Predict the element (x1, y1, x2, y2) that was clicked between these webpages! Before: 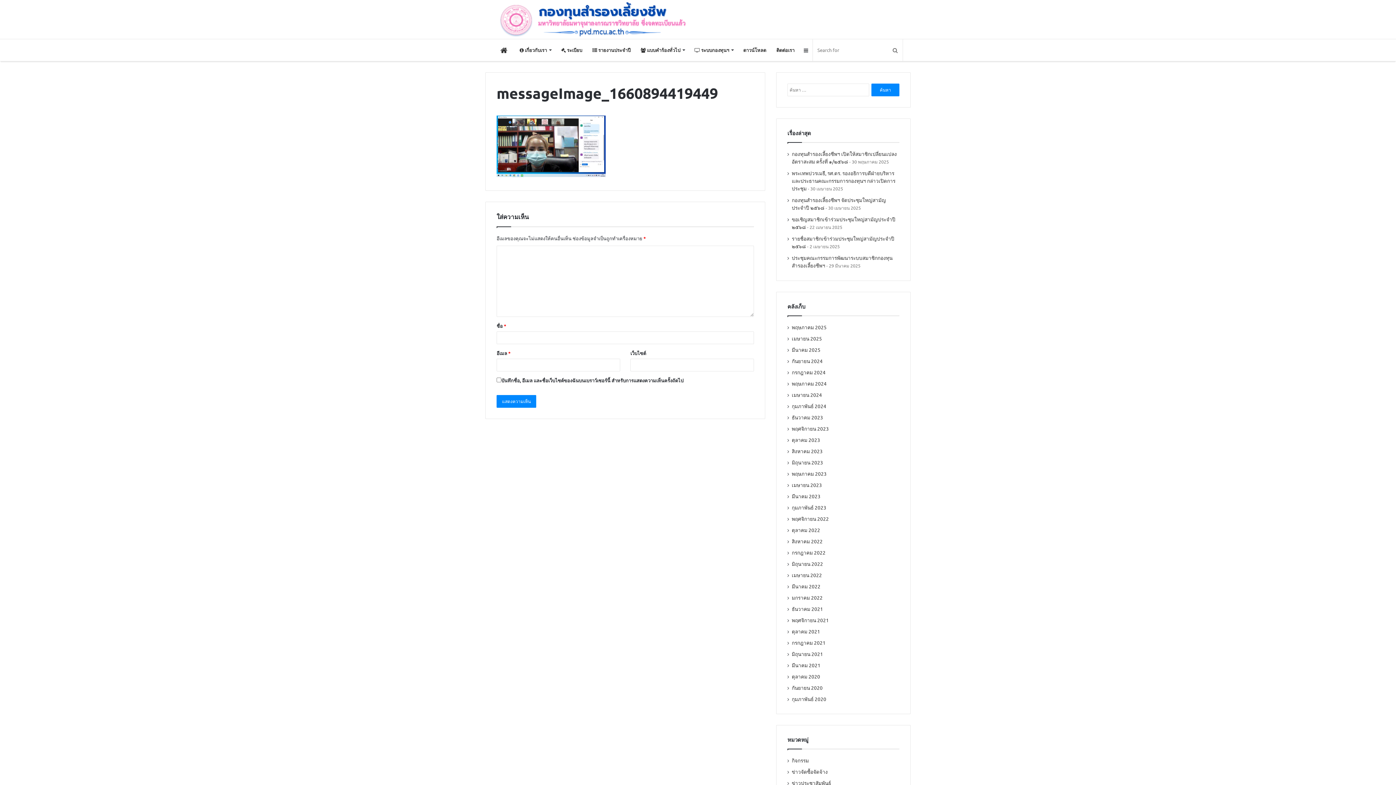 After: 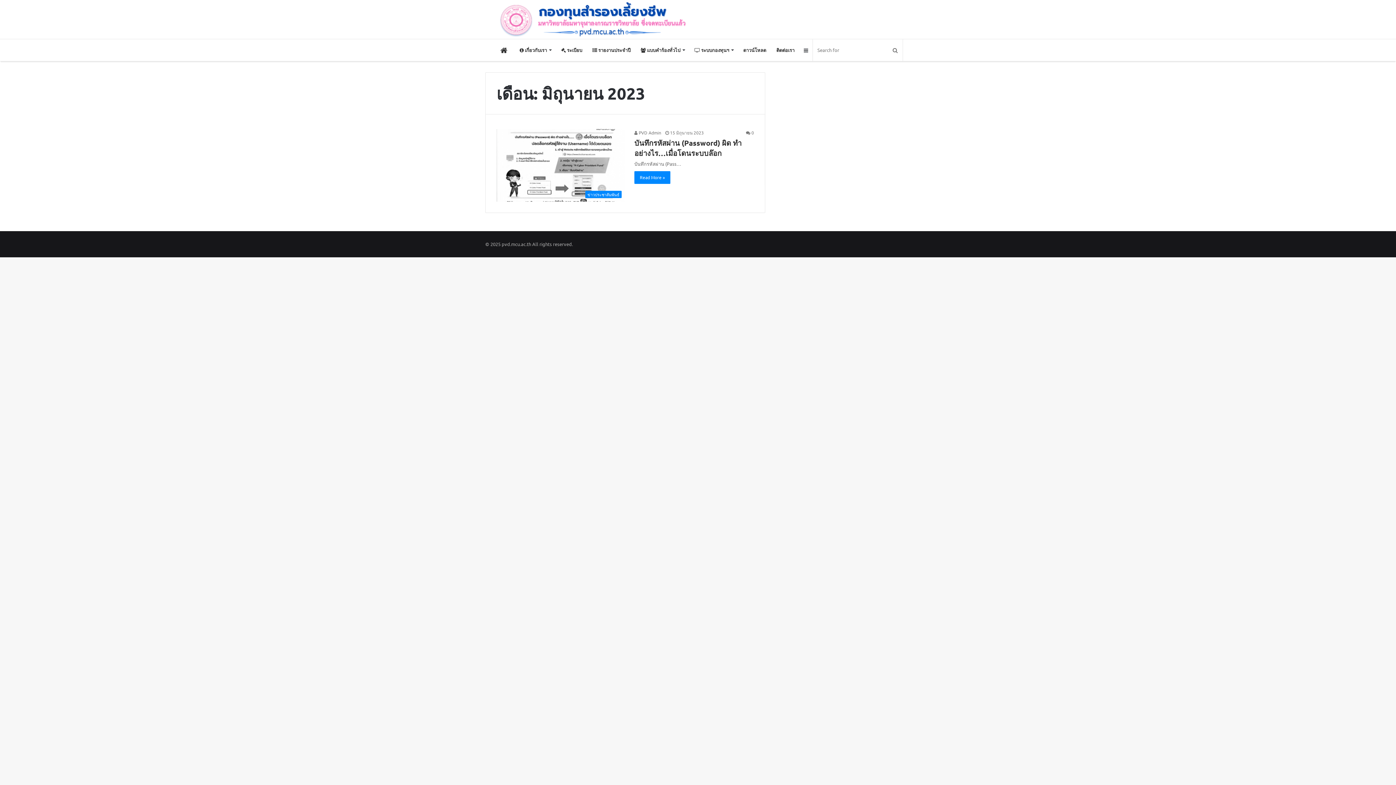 Action: label: มิถุนายน 2023 bbox: (792, 458, 823, 466)